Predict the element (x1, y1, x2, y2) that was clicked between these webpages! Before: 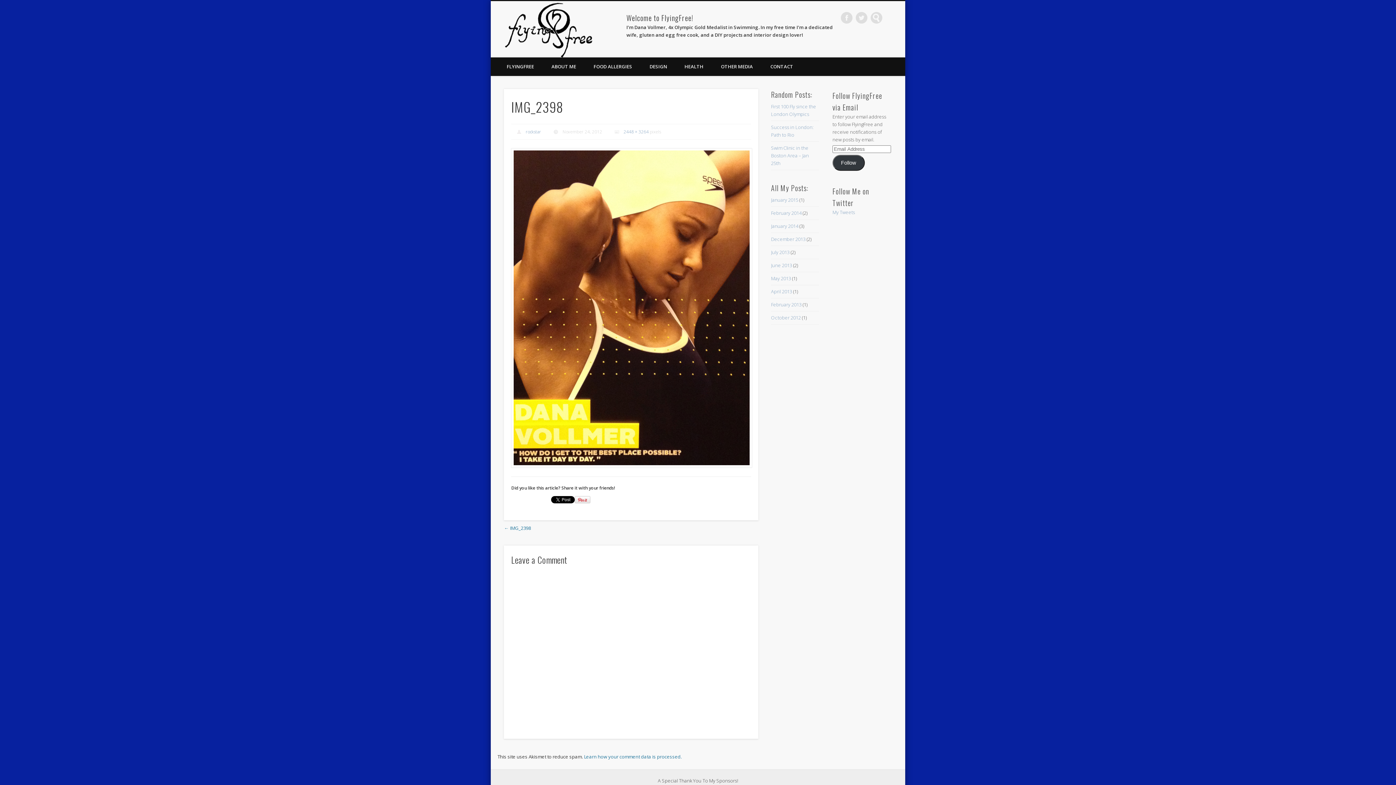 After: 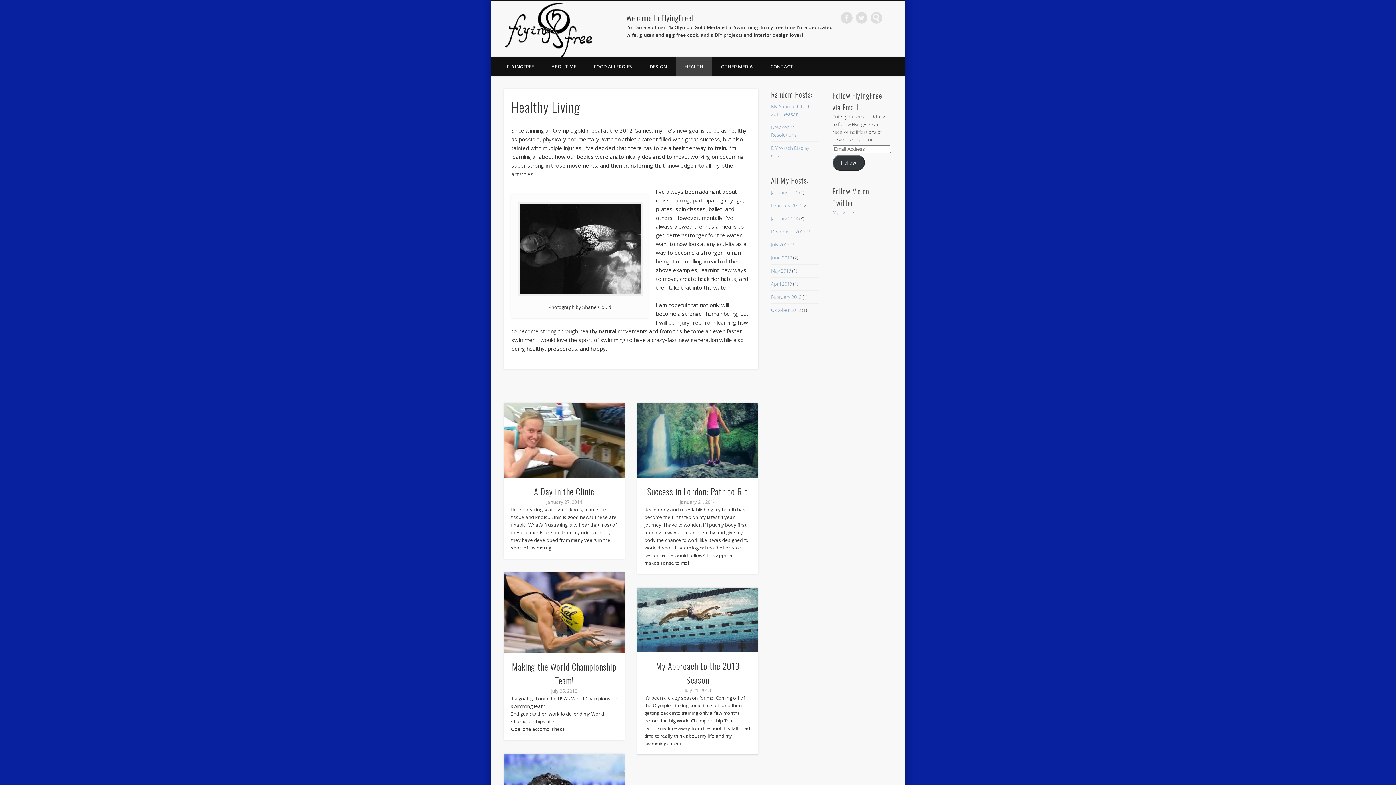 Action: bbox: (676, 57, 712, 75) label: HEALTH